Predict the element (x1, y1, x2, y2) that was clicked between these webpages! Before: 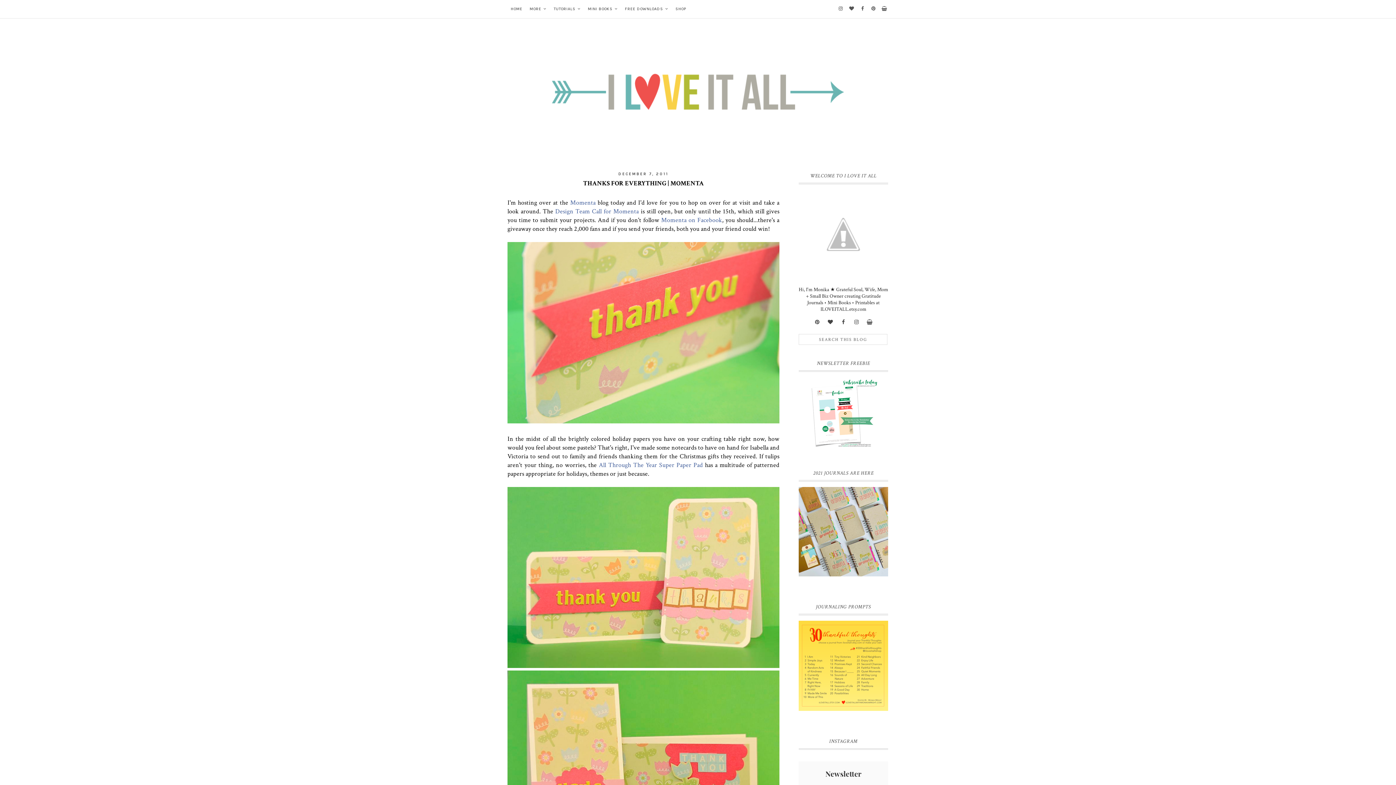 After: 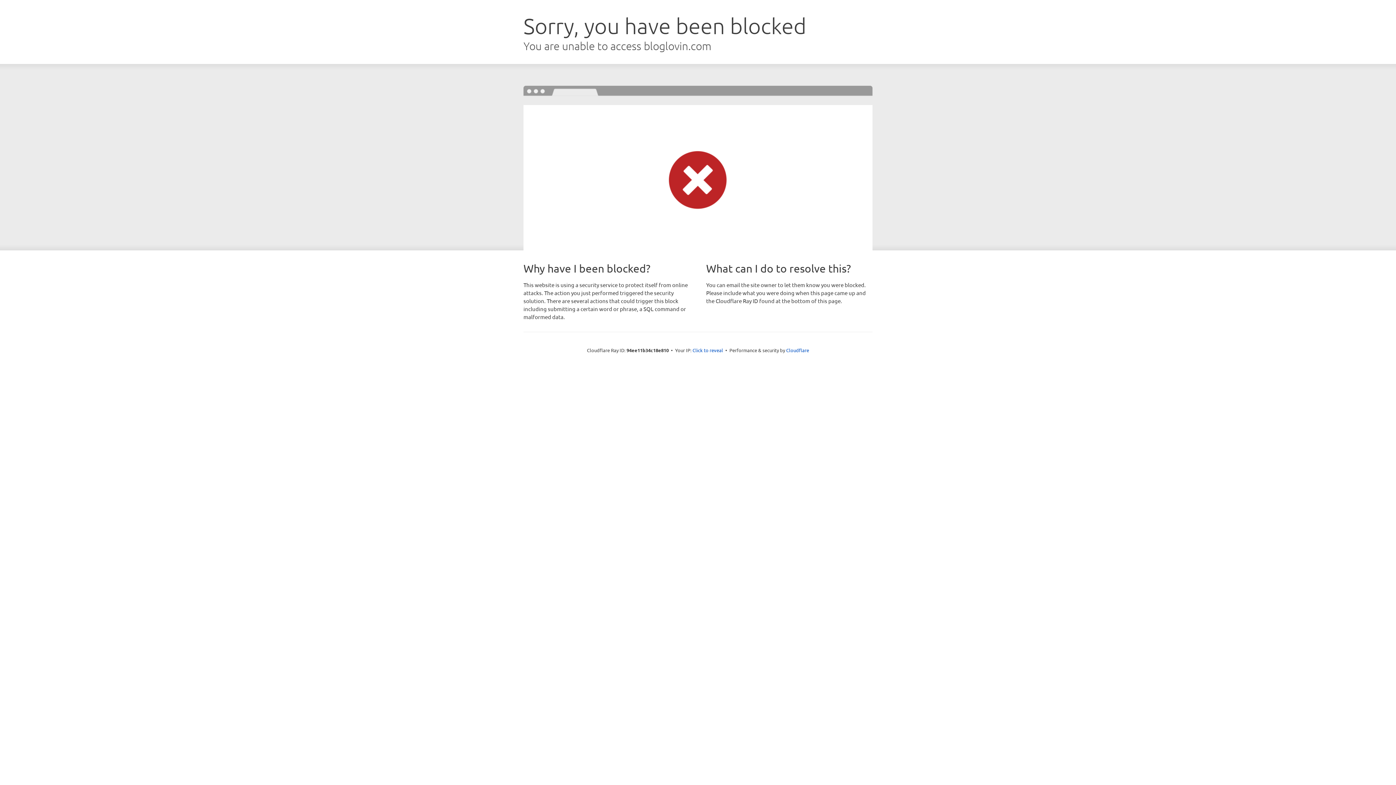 Action: bbox: (825, 317, 836, 328)